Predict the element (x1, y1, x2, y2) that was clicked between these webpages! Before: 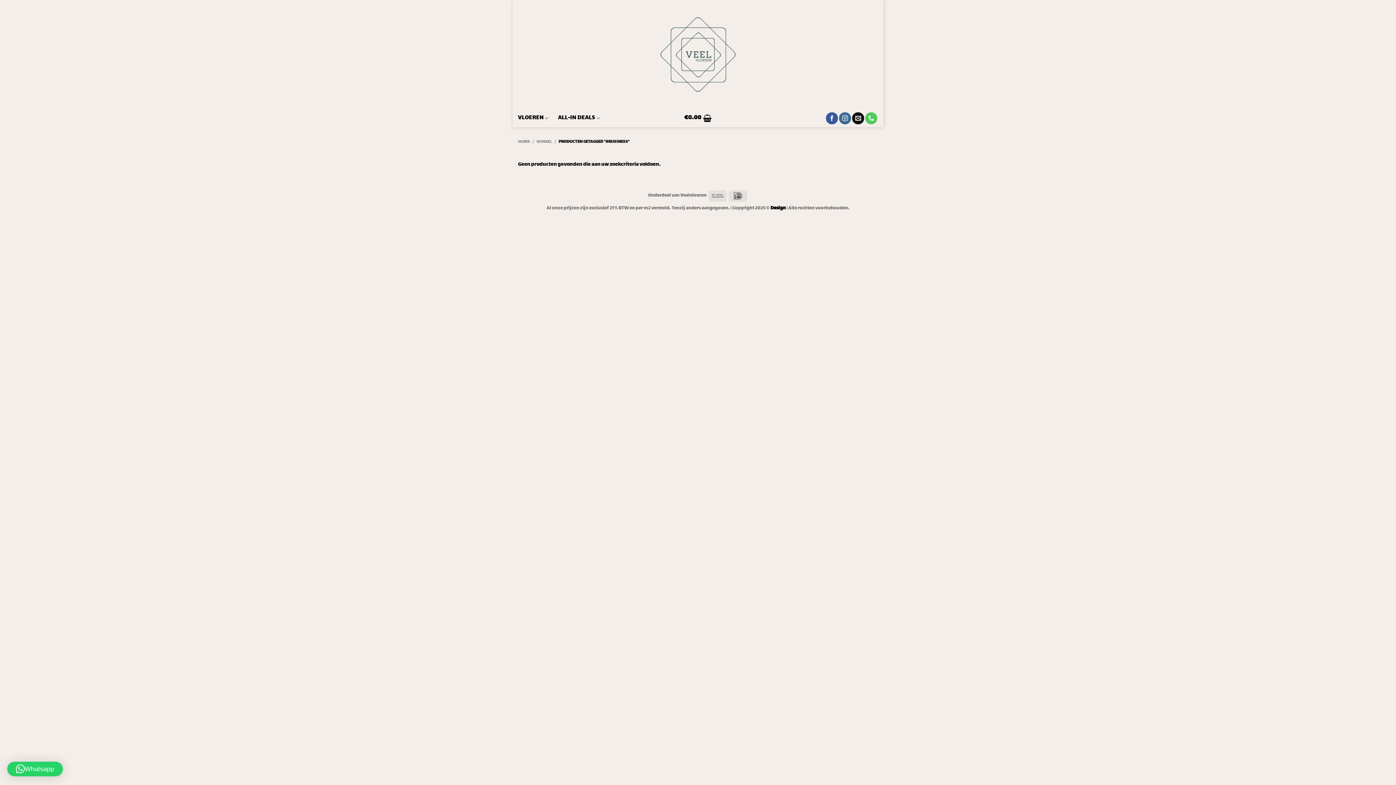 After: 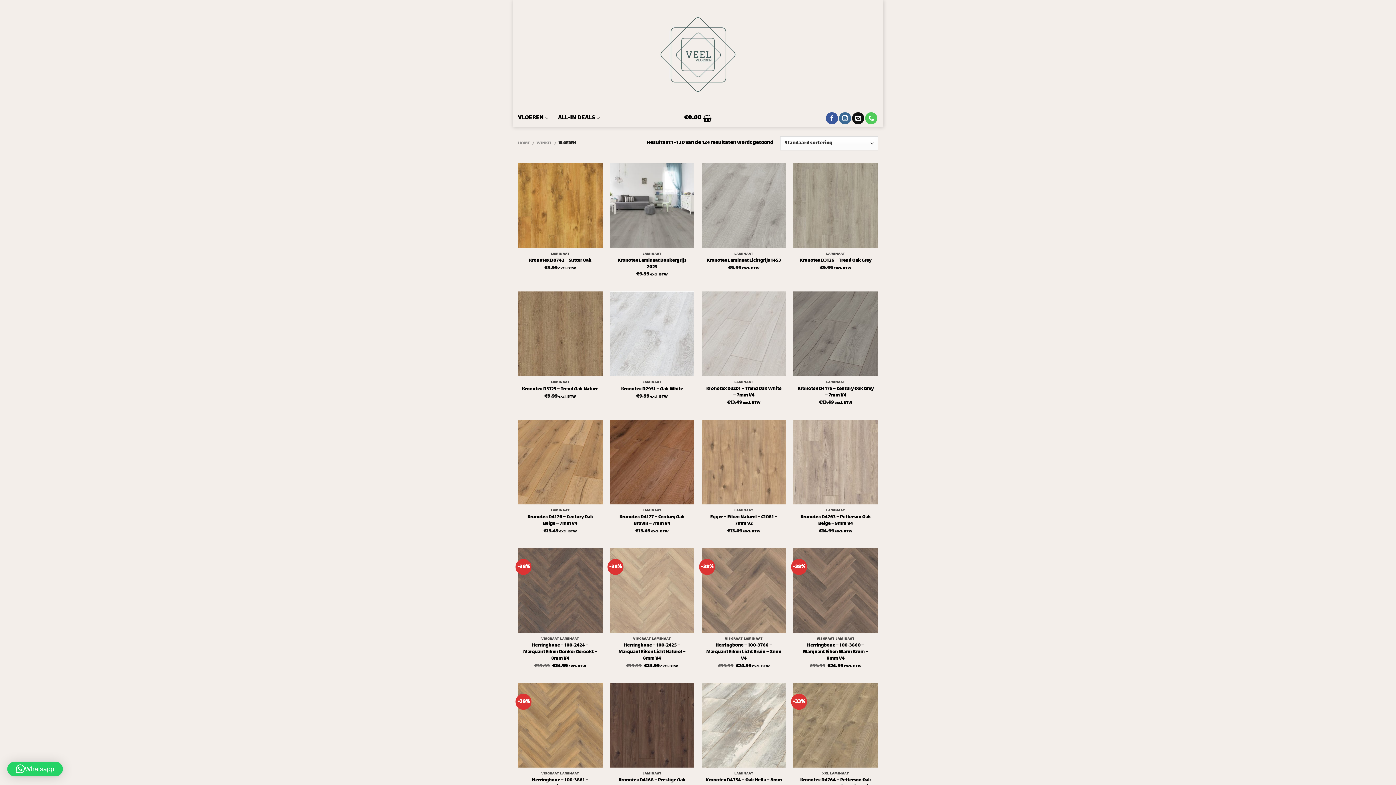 Action: label: VLOEREN bbox: (518, 111, 548, 125)